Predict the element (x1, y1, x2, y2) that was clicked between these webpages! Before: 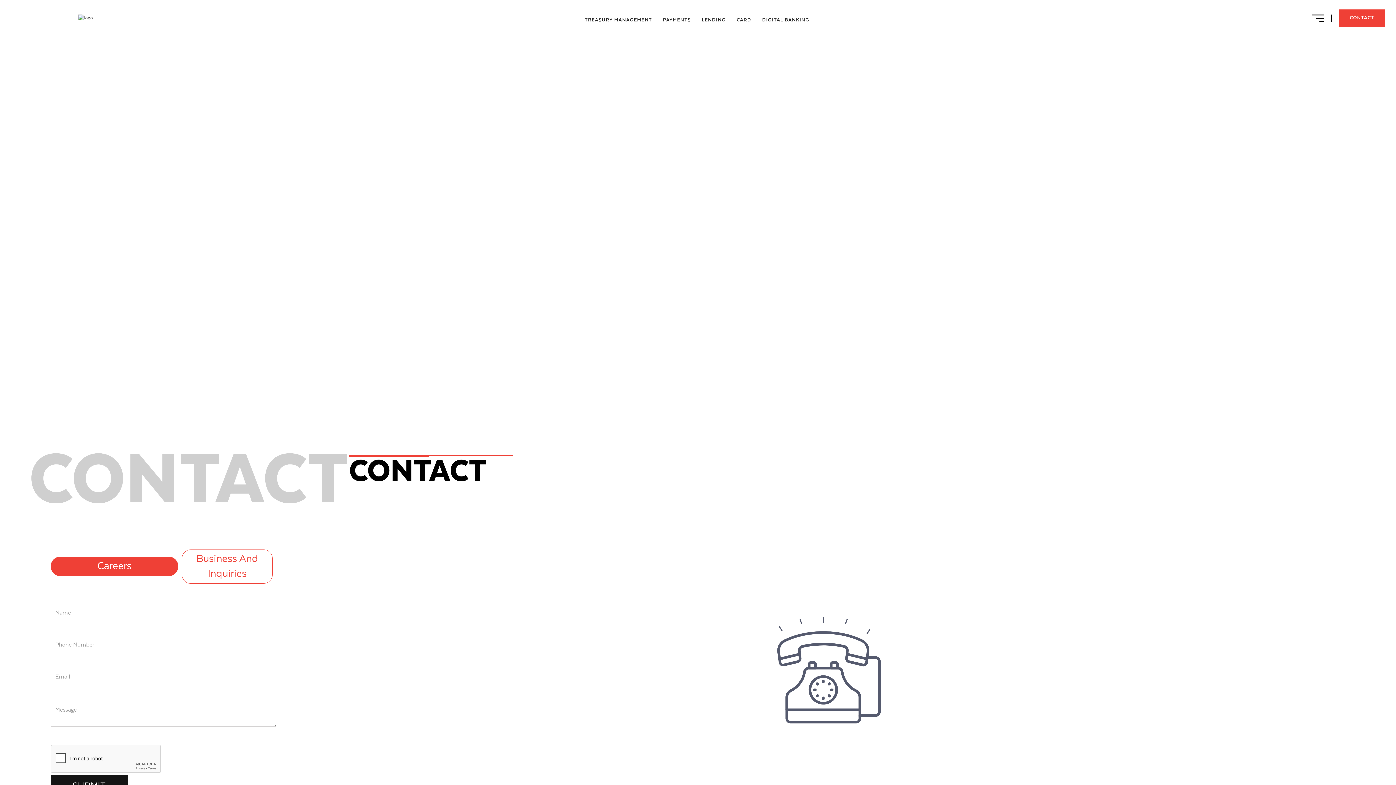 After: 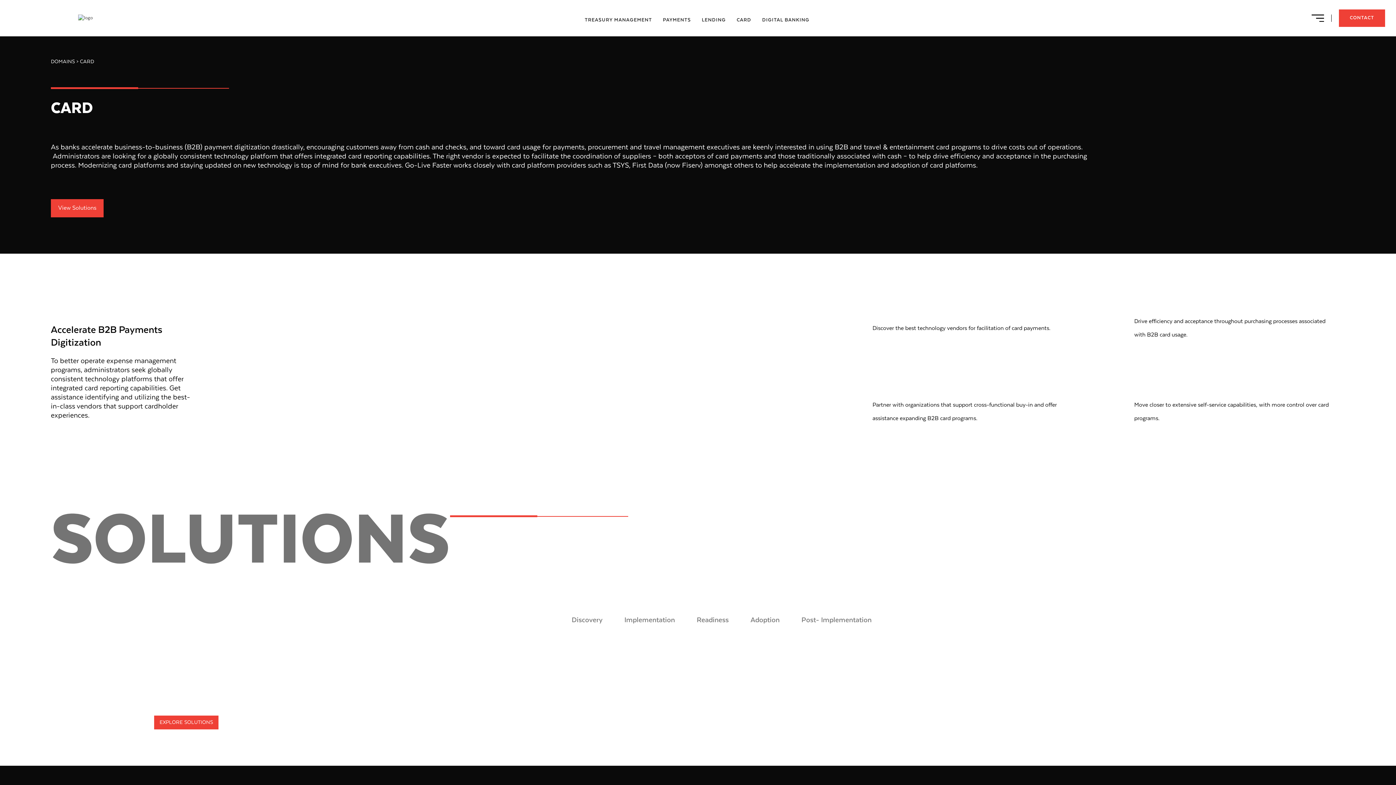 Action: bbox: (731, 9, 756, 30) label: CARD